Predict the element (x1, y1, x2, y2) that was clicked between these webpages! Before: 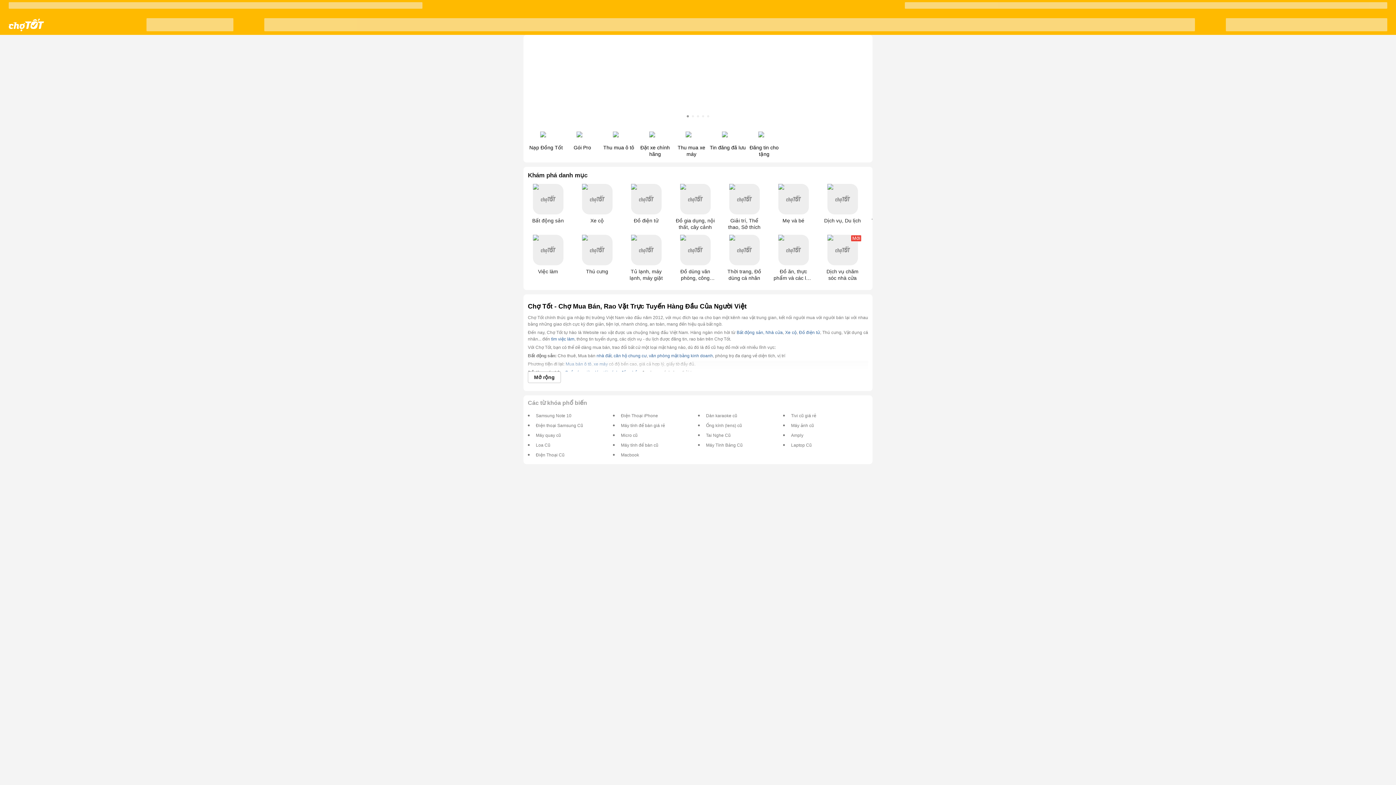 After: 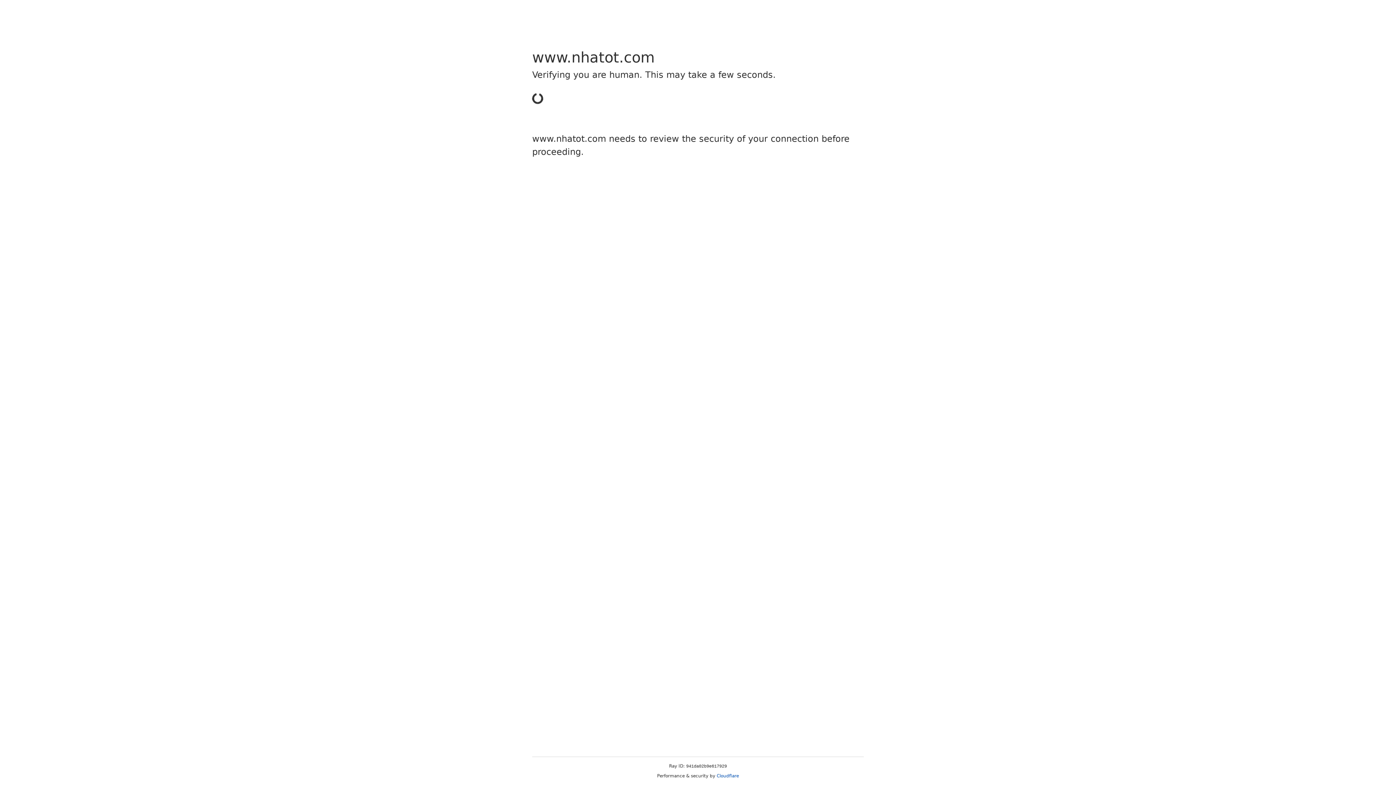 Action: bbox: (523, 184, 572, 230) label: Bất động sản